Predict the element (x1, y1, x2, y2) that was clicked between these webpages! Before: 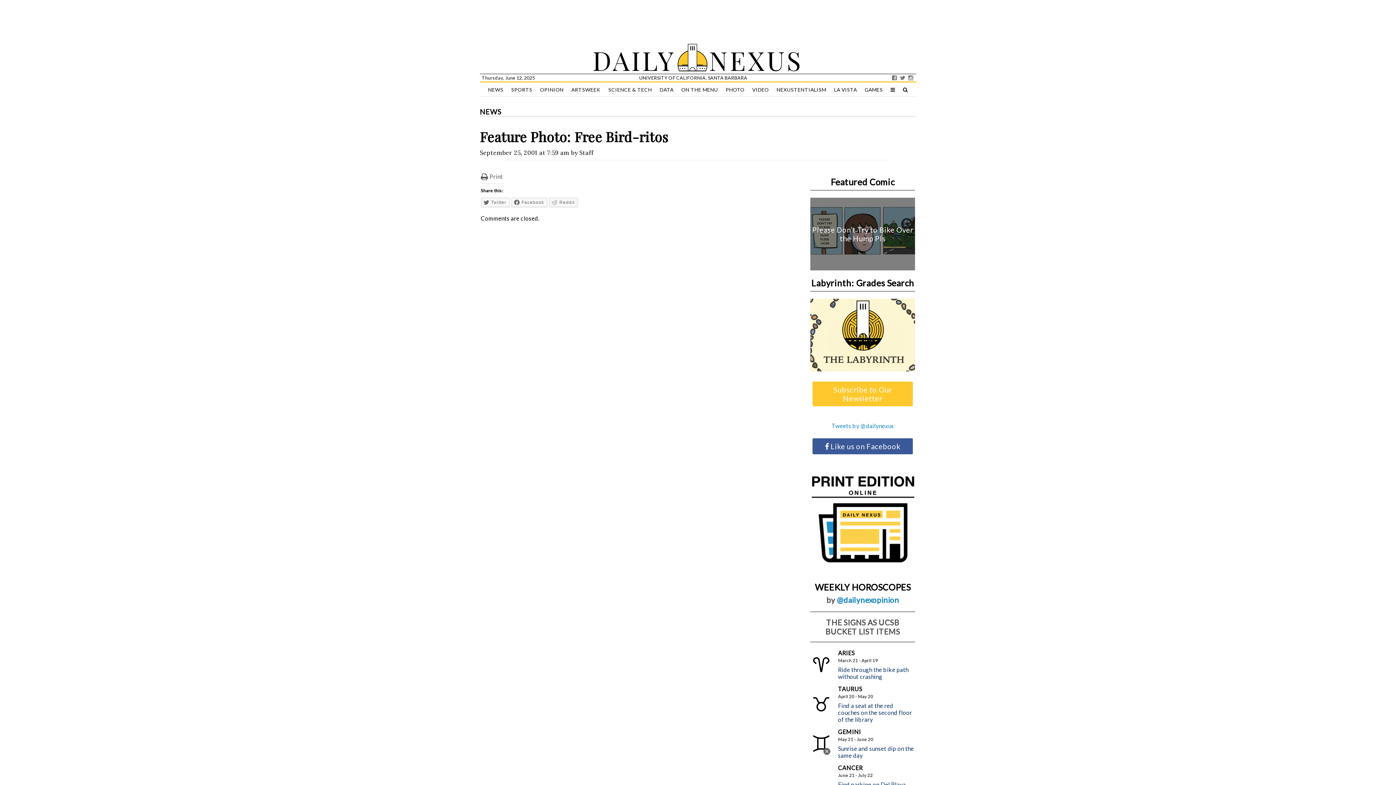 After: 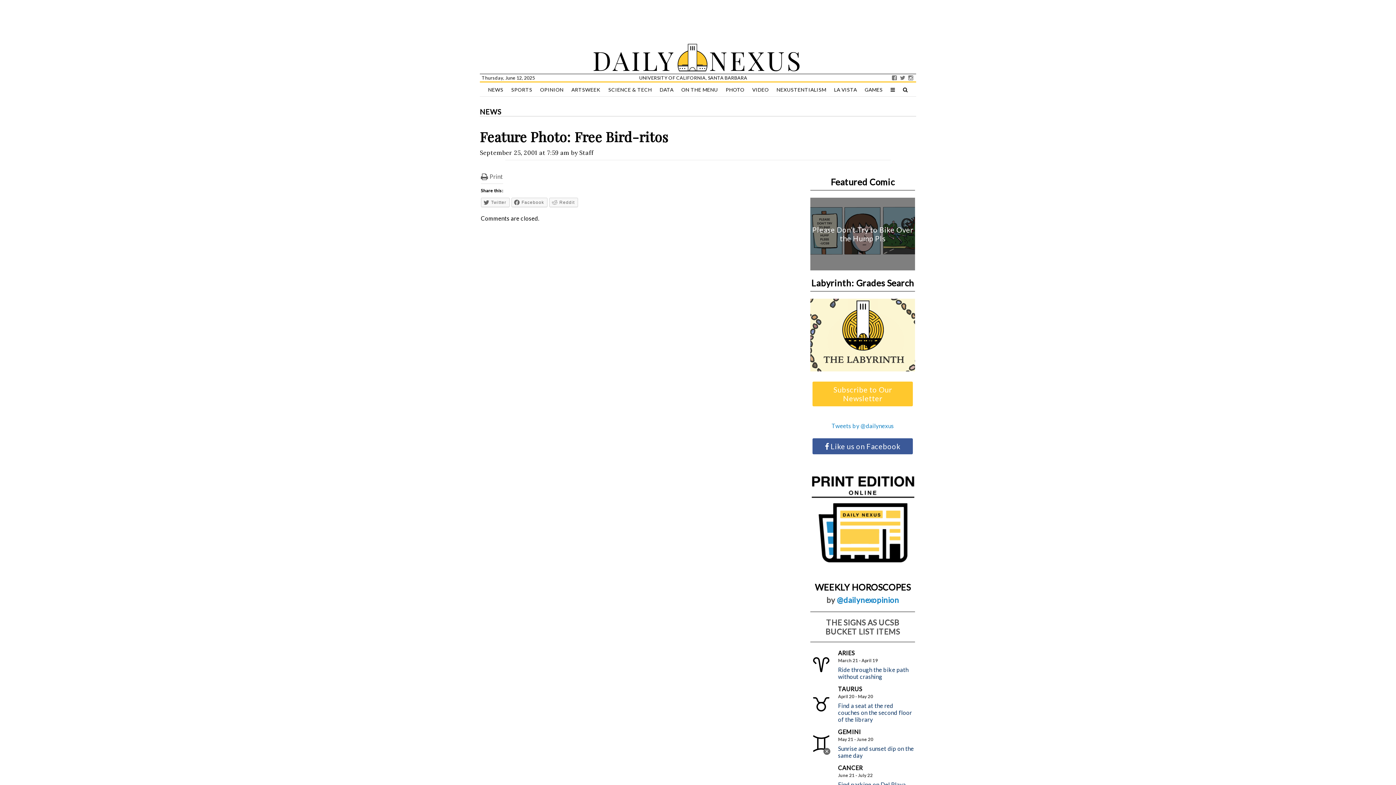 Action: label: @dailynexopinion bbox: (837, 595, 899, 604)